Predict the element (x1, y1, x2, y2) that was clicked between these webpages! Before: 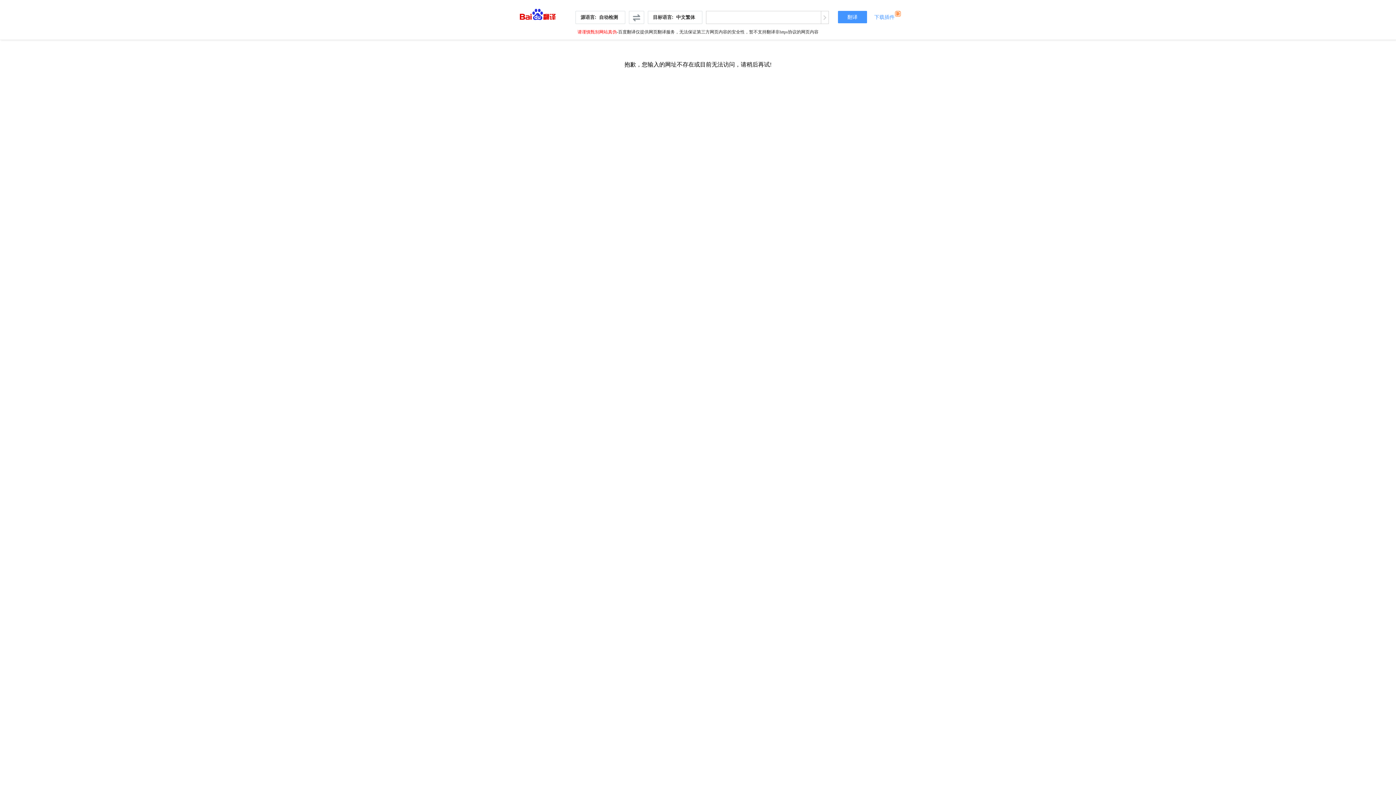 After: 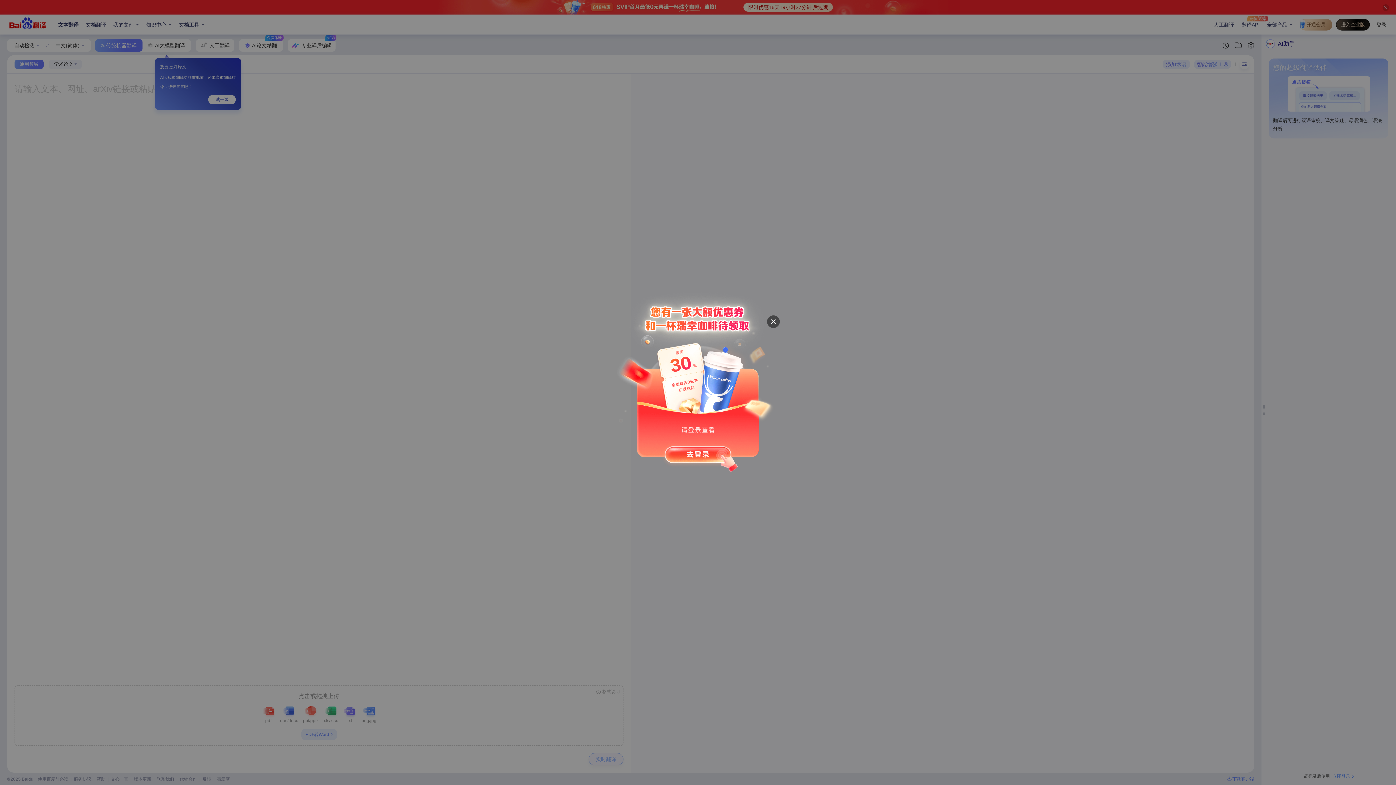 Action: bbox: (520, 5, 556, 20)